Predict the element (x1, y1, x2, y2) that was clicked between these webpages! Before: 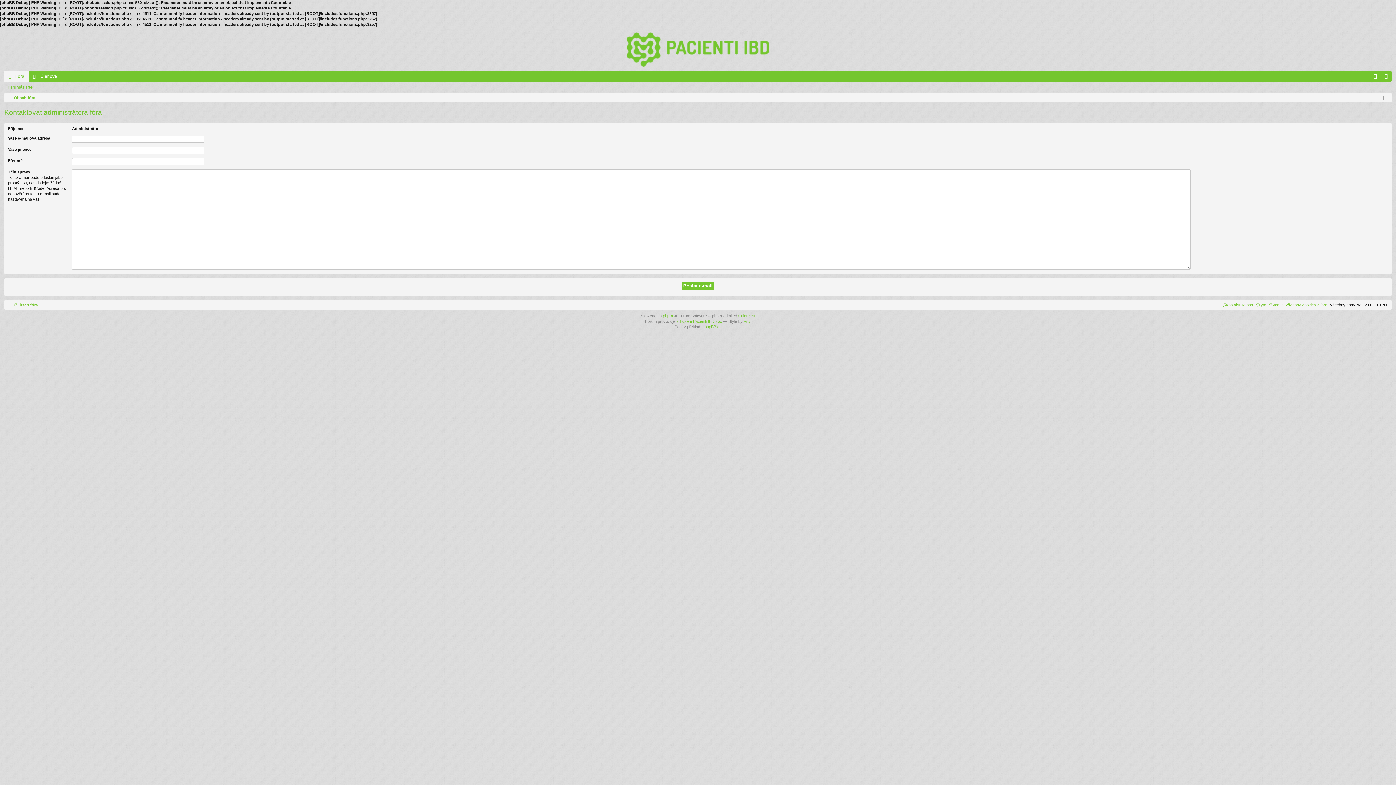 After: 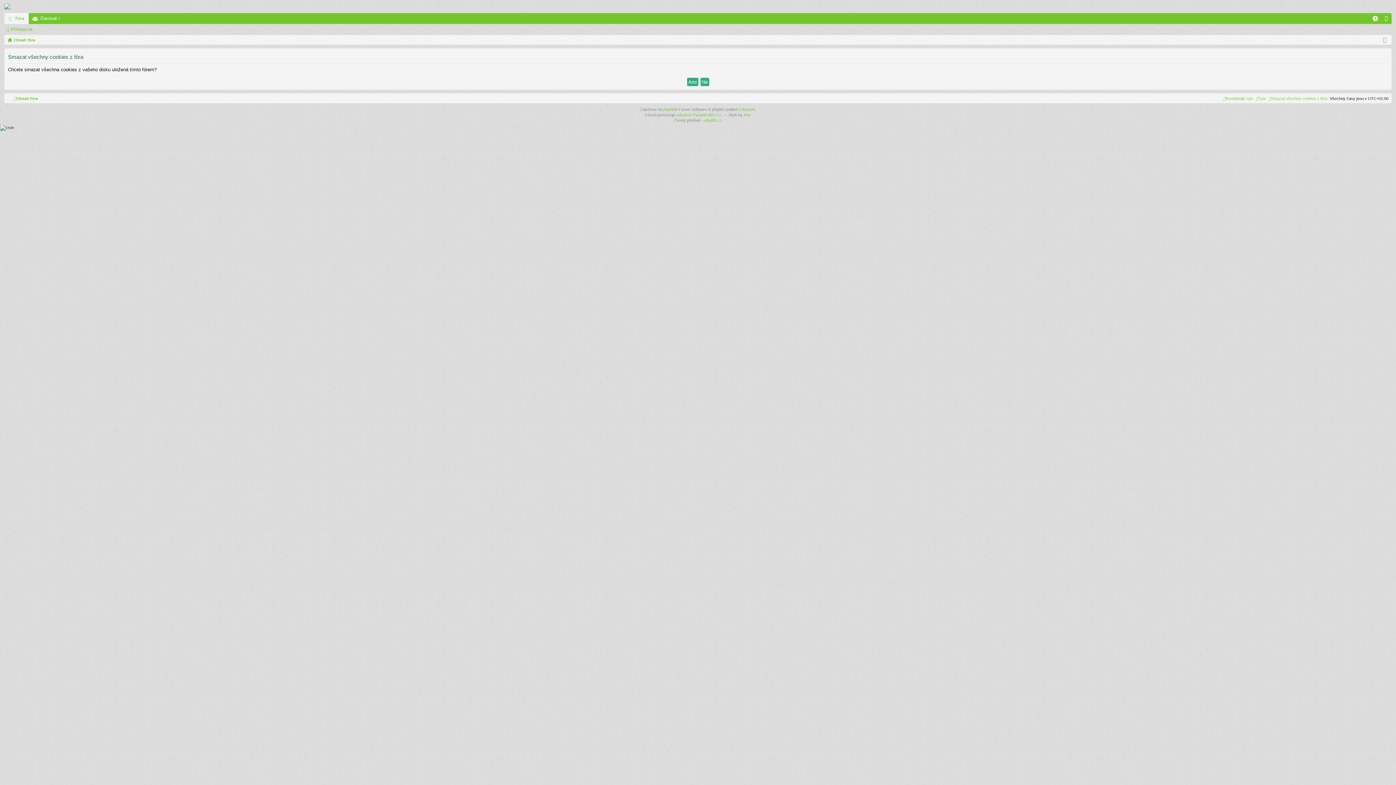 Action: label: Smazat všechny cookies z fóra bbox: (1269, 302, 1327, 307)